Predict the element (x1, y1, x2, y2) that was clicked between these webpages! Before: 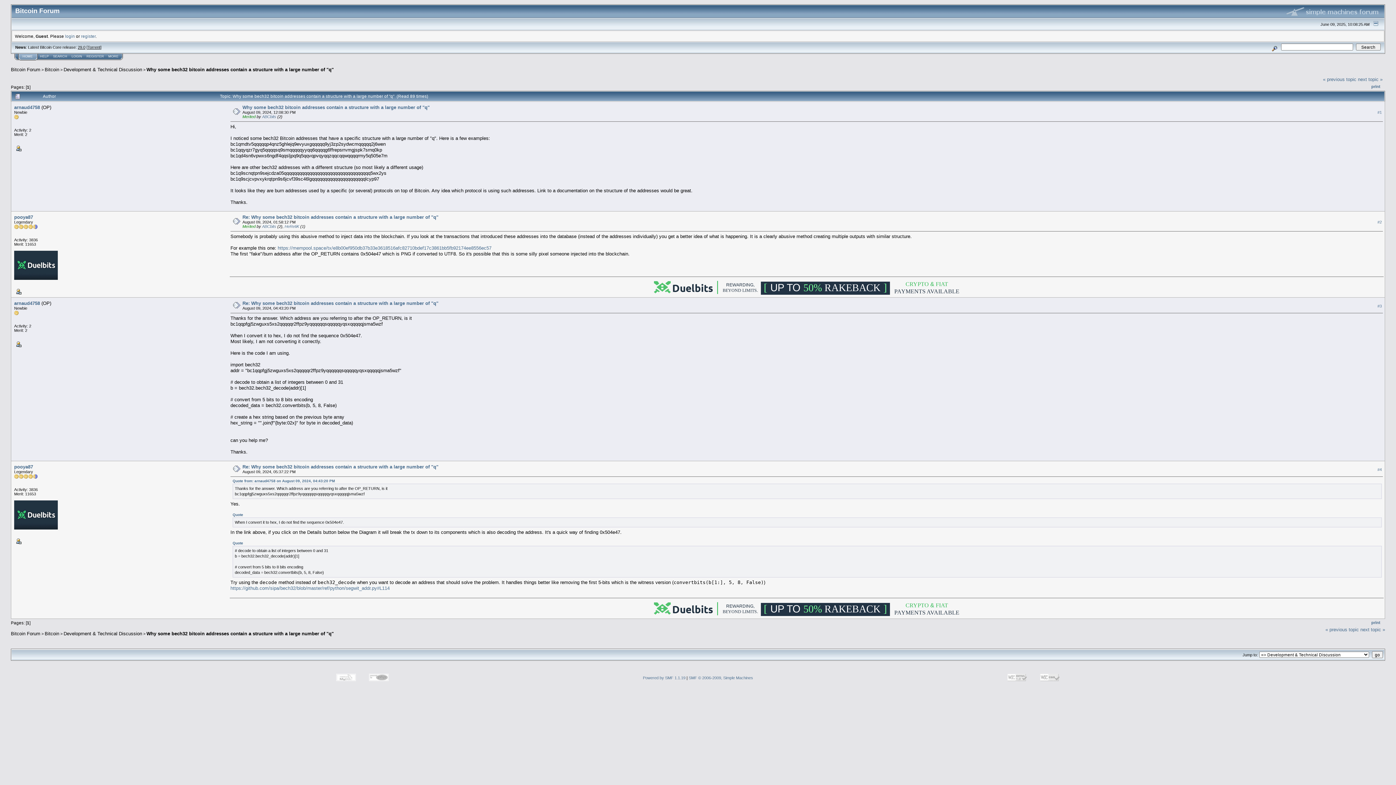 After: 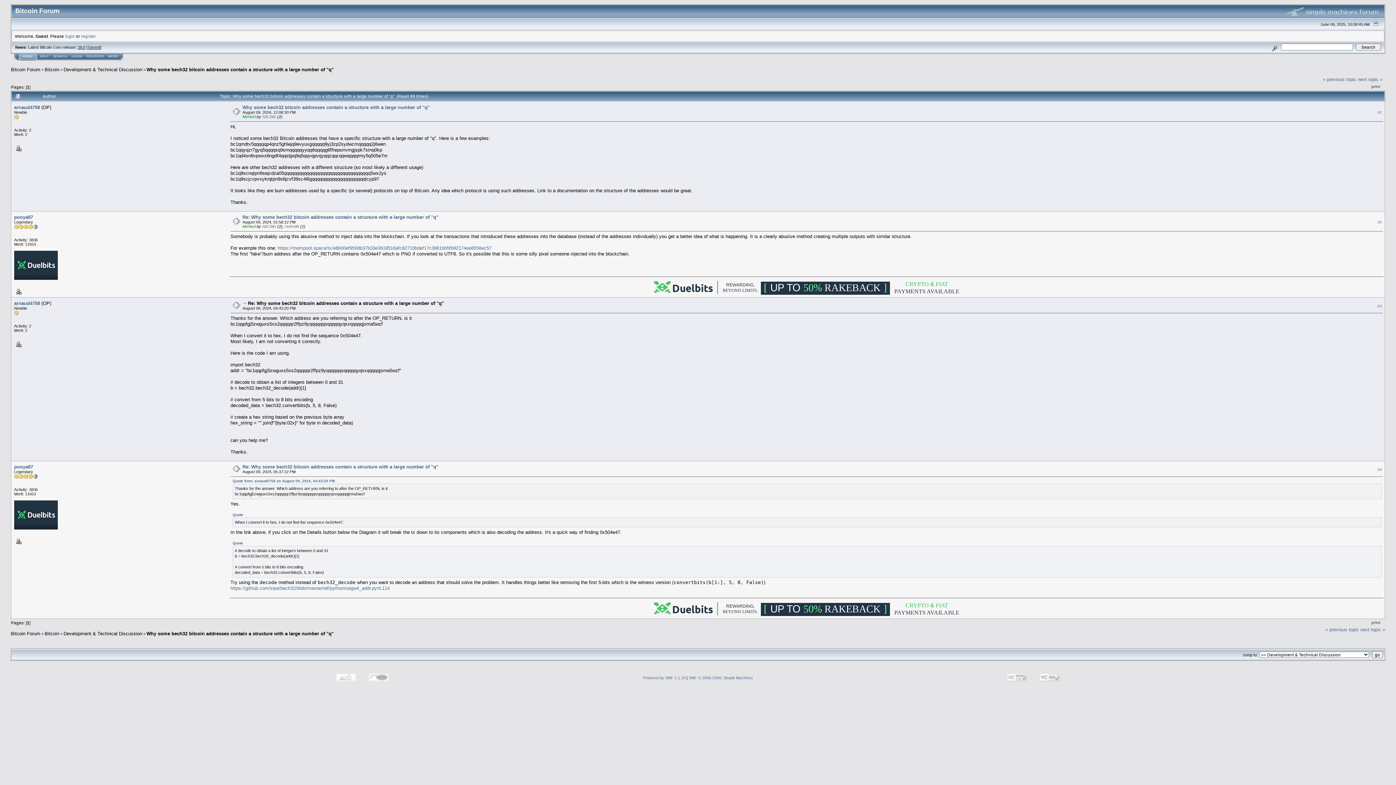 Action: bbox: (231, 302, 240, 307)